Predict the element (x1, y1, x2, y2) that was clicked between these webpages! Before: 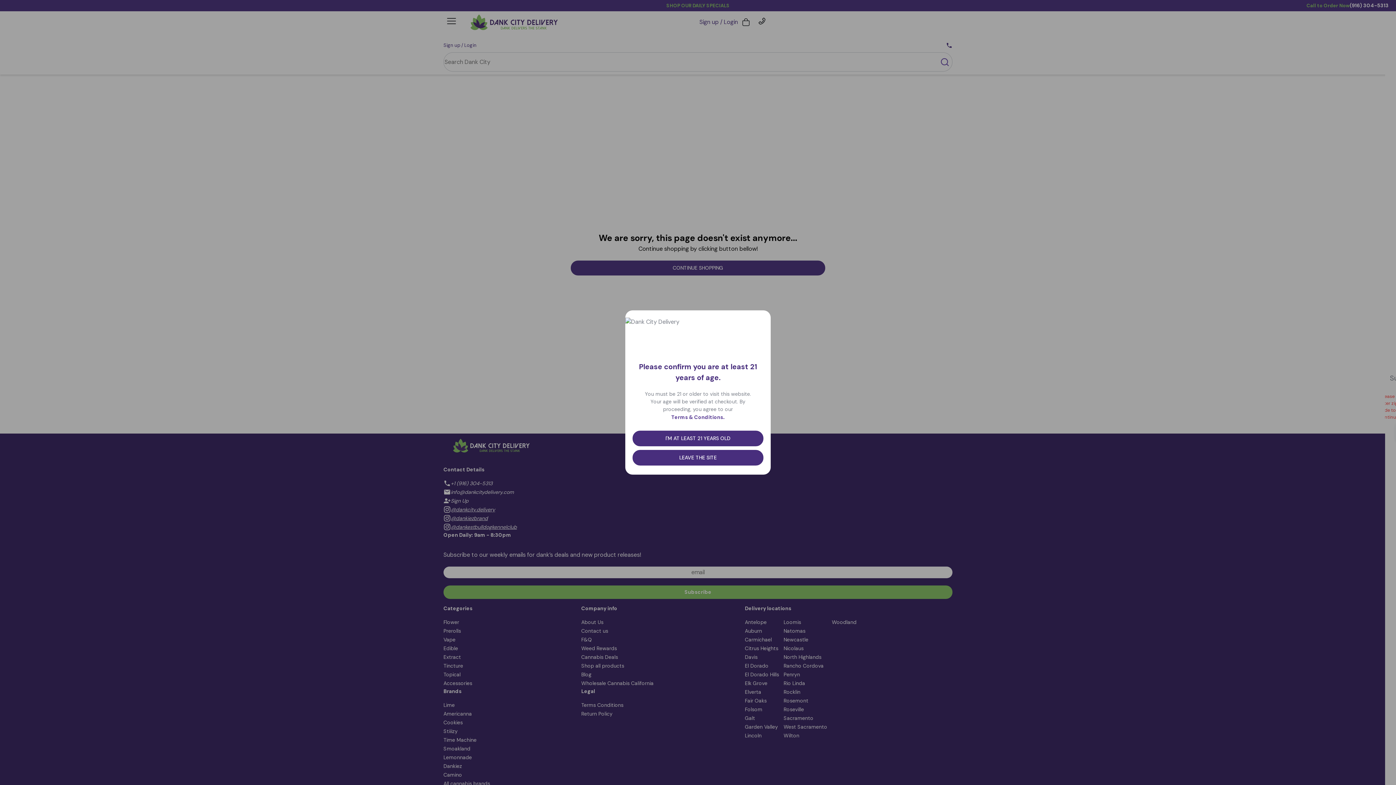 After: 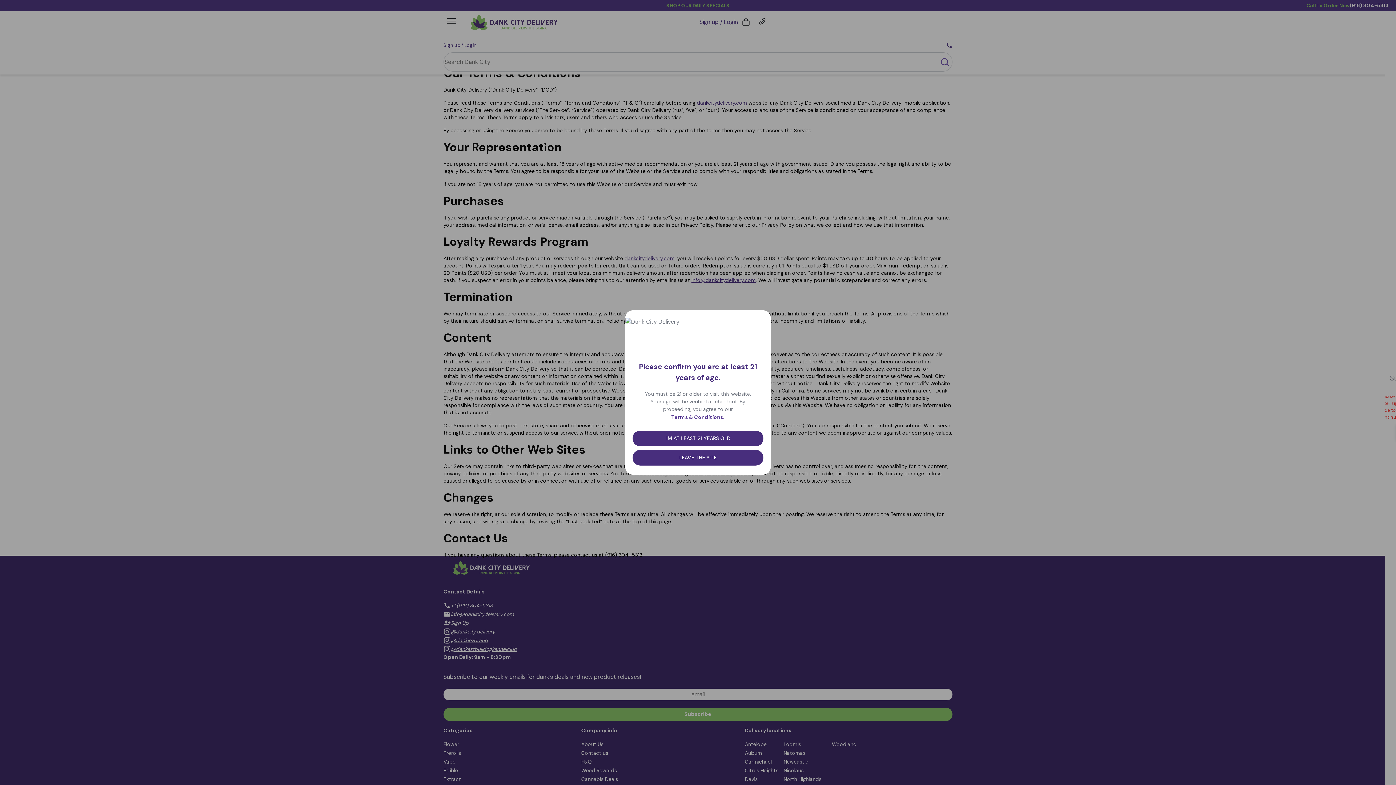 Action: label: Terms & Conditions. bbox: (669, 414, 727, 420)